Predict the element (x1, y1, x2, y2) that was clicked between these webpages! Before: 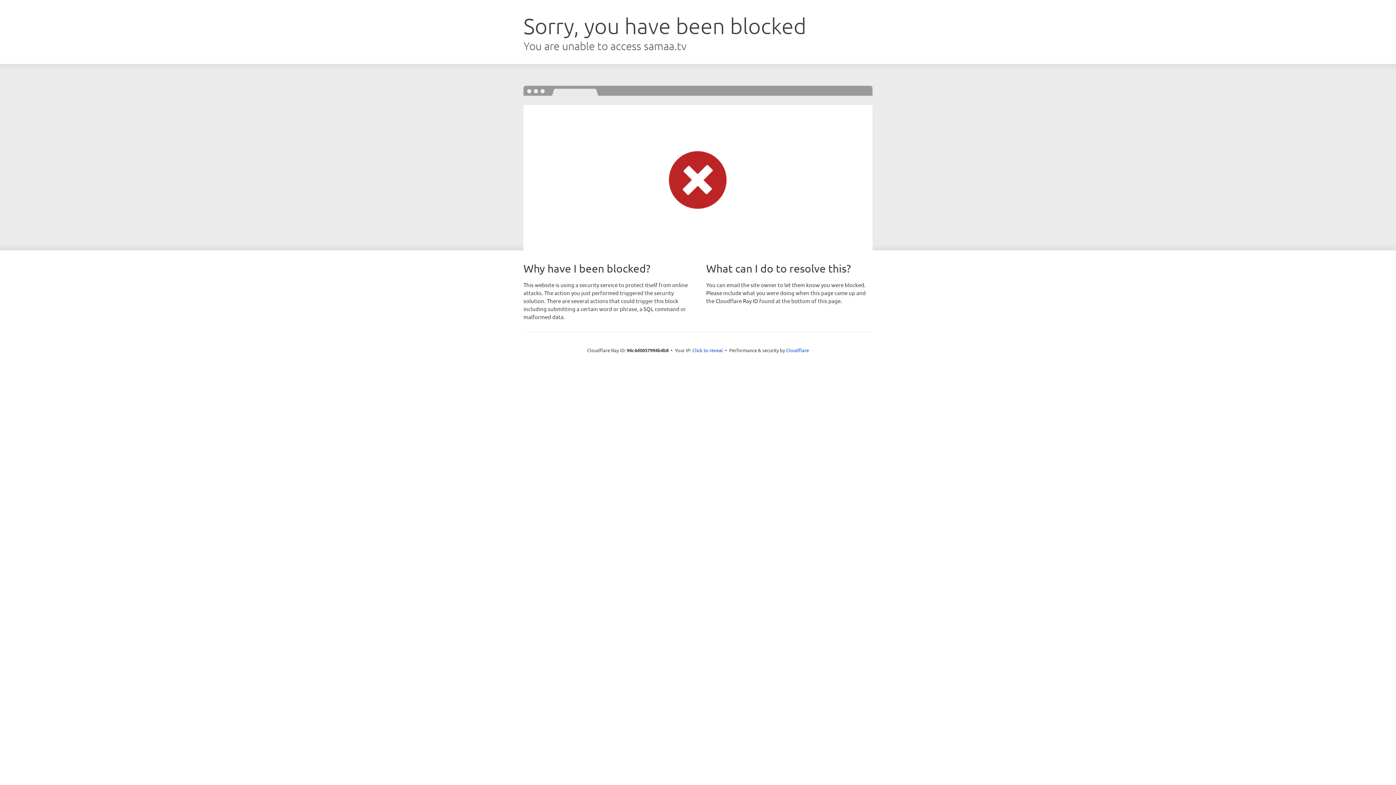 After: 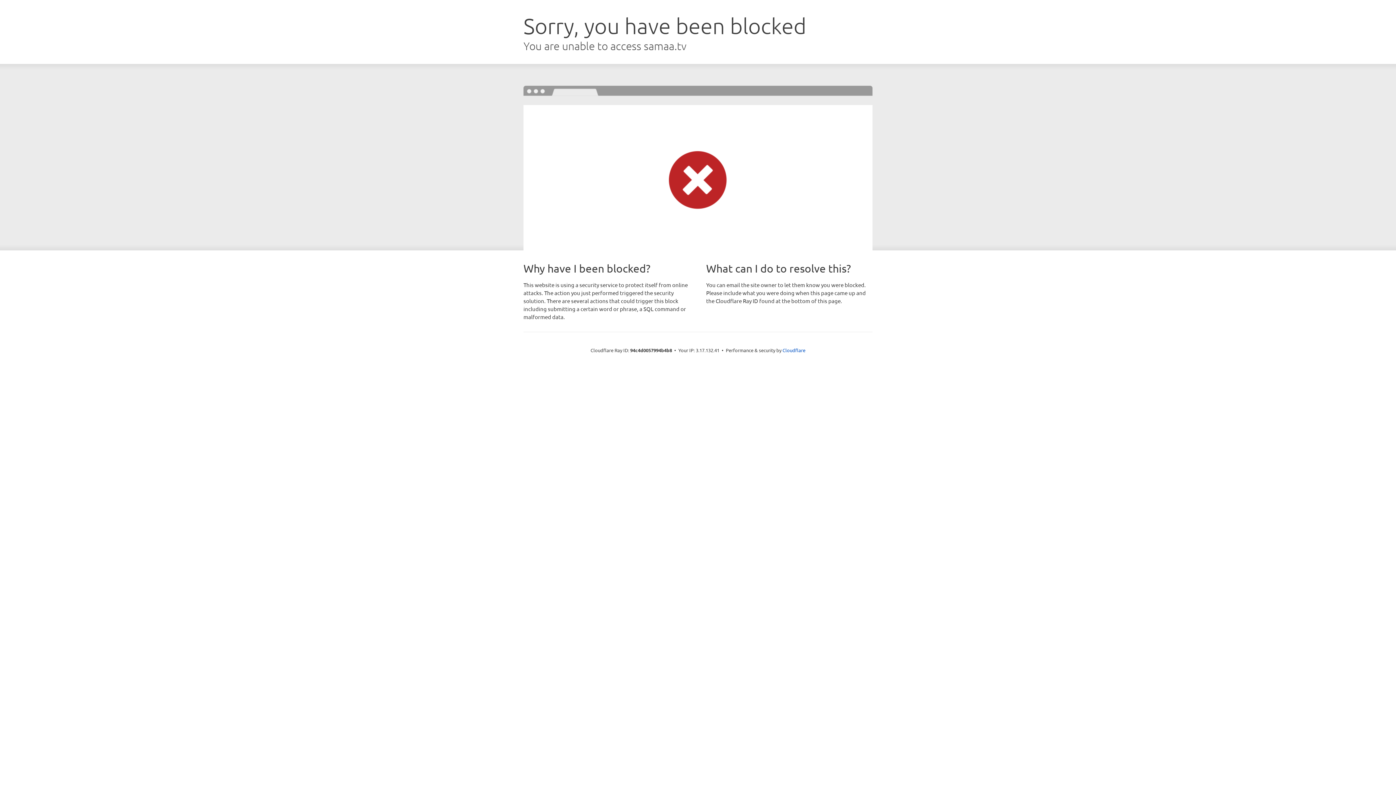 Action: bbox: (692, 346, 723, 353) label: Click to reveal